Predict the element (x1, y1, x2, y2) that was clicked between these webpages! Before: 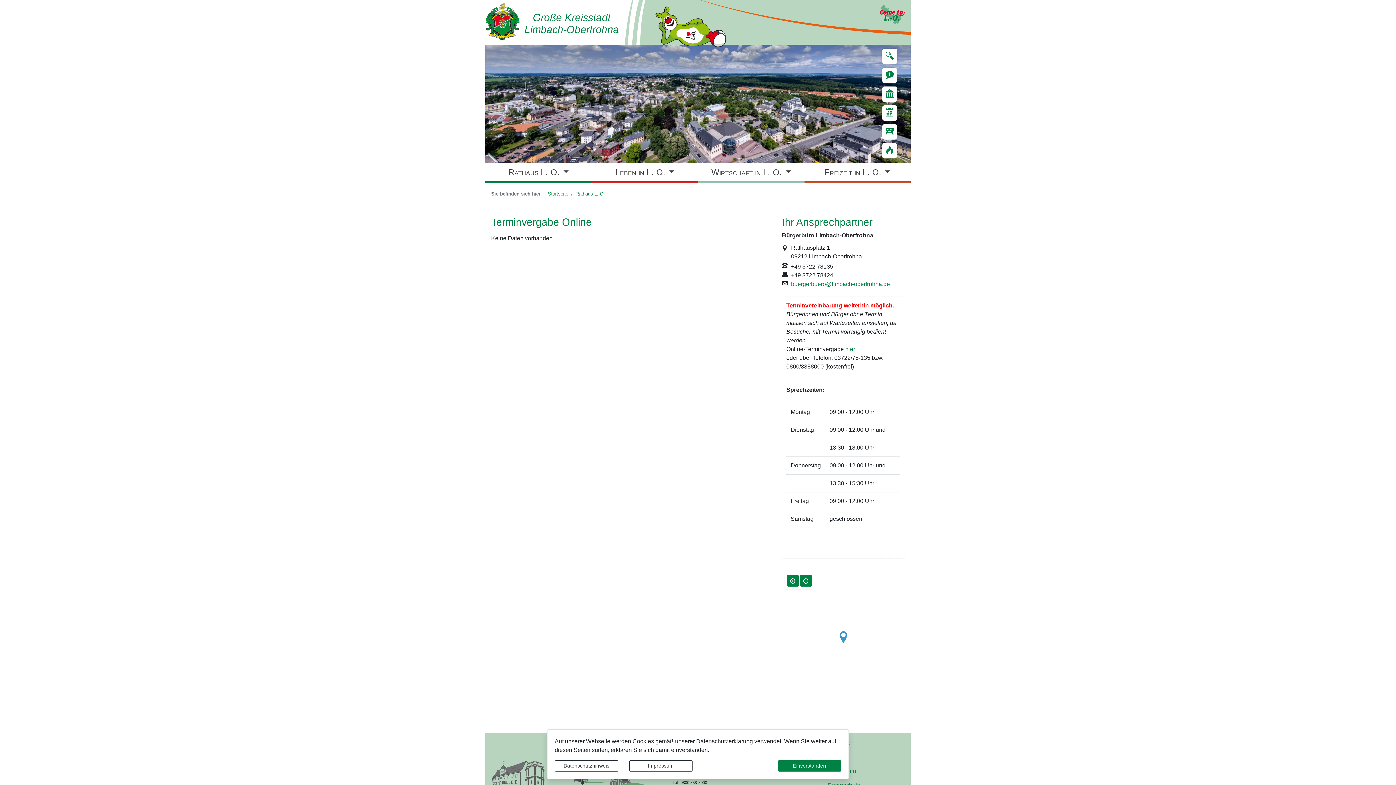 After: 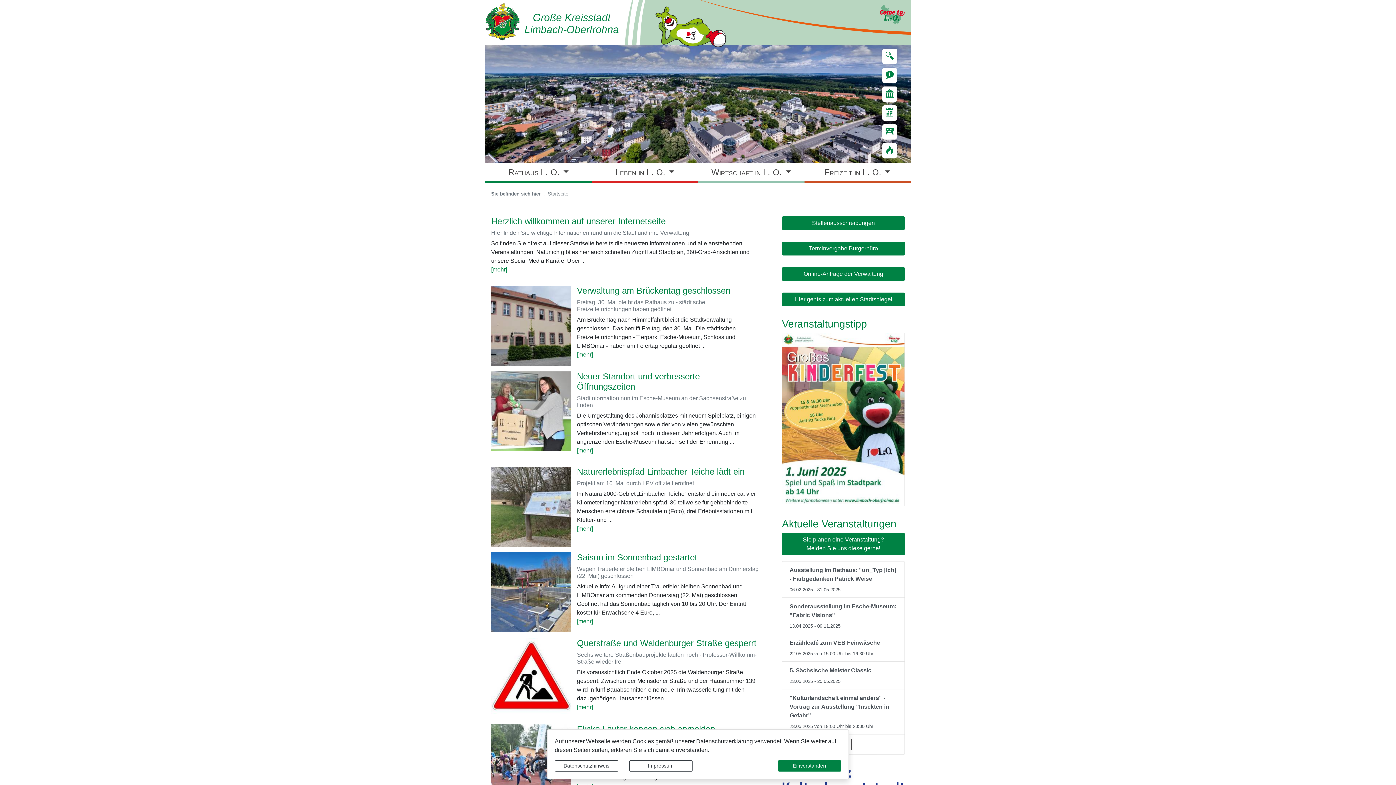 Action: bbox: (485, 0, 519, 40)